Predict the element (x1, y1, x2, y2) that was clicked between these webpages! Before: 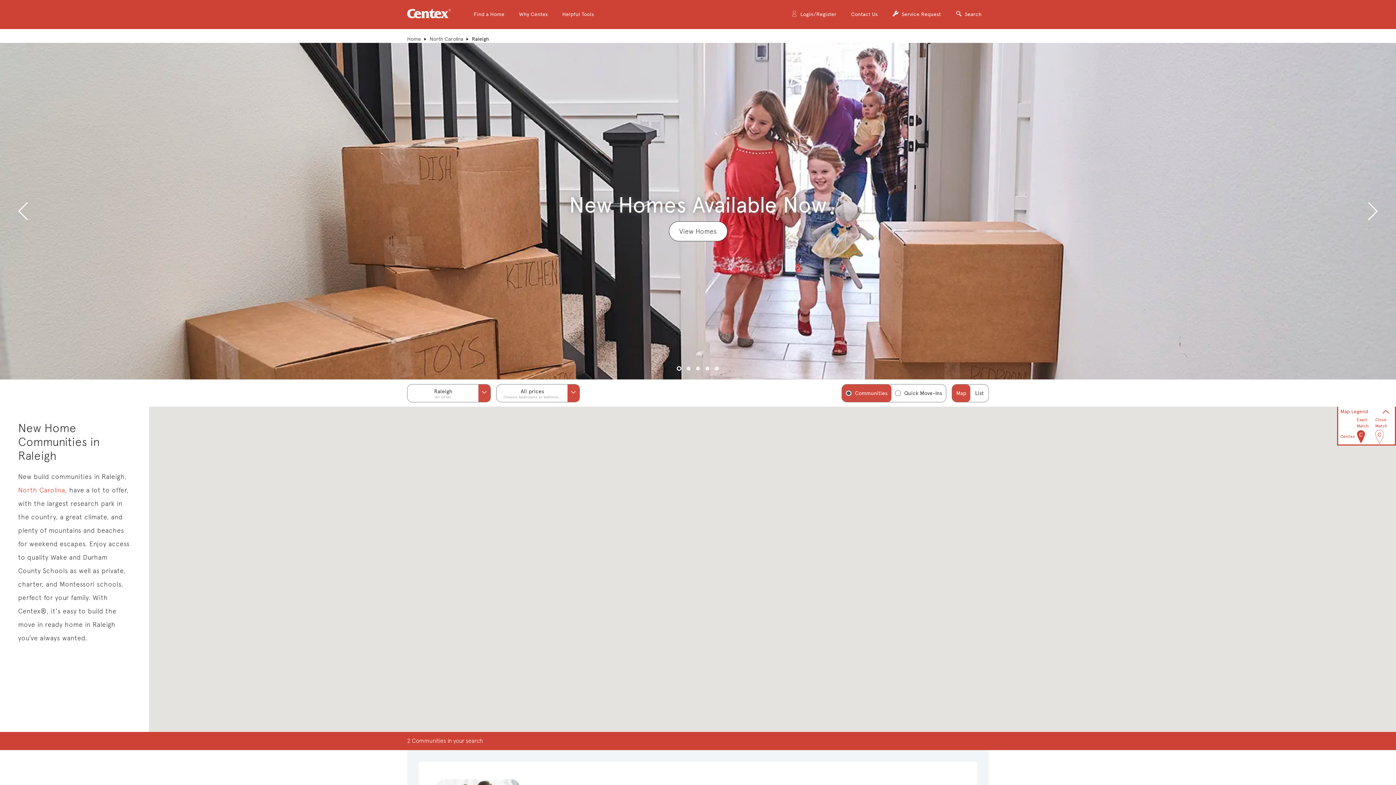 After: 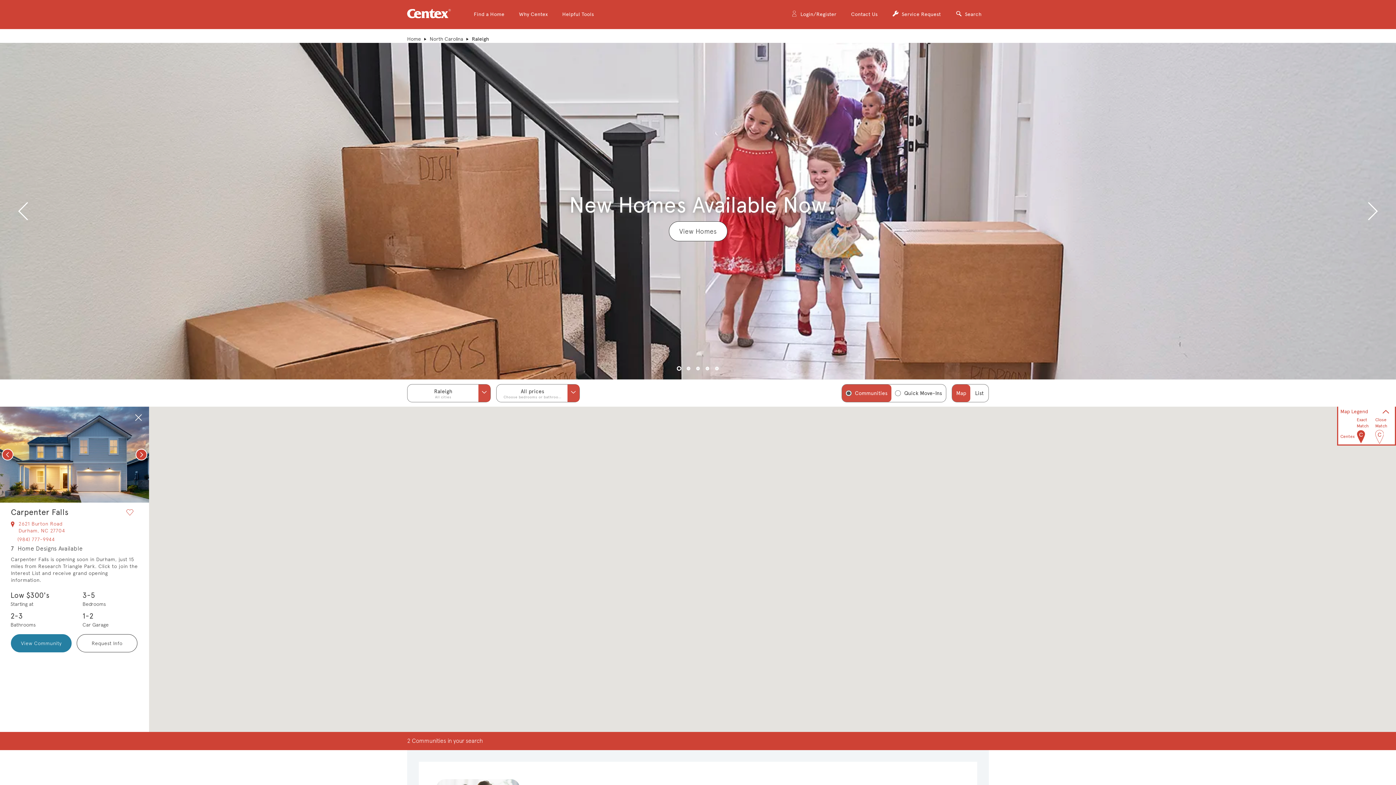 Action: bbox: (818, 457, 829, 475)